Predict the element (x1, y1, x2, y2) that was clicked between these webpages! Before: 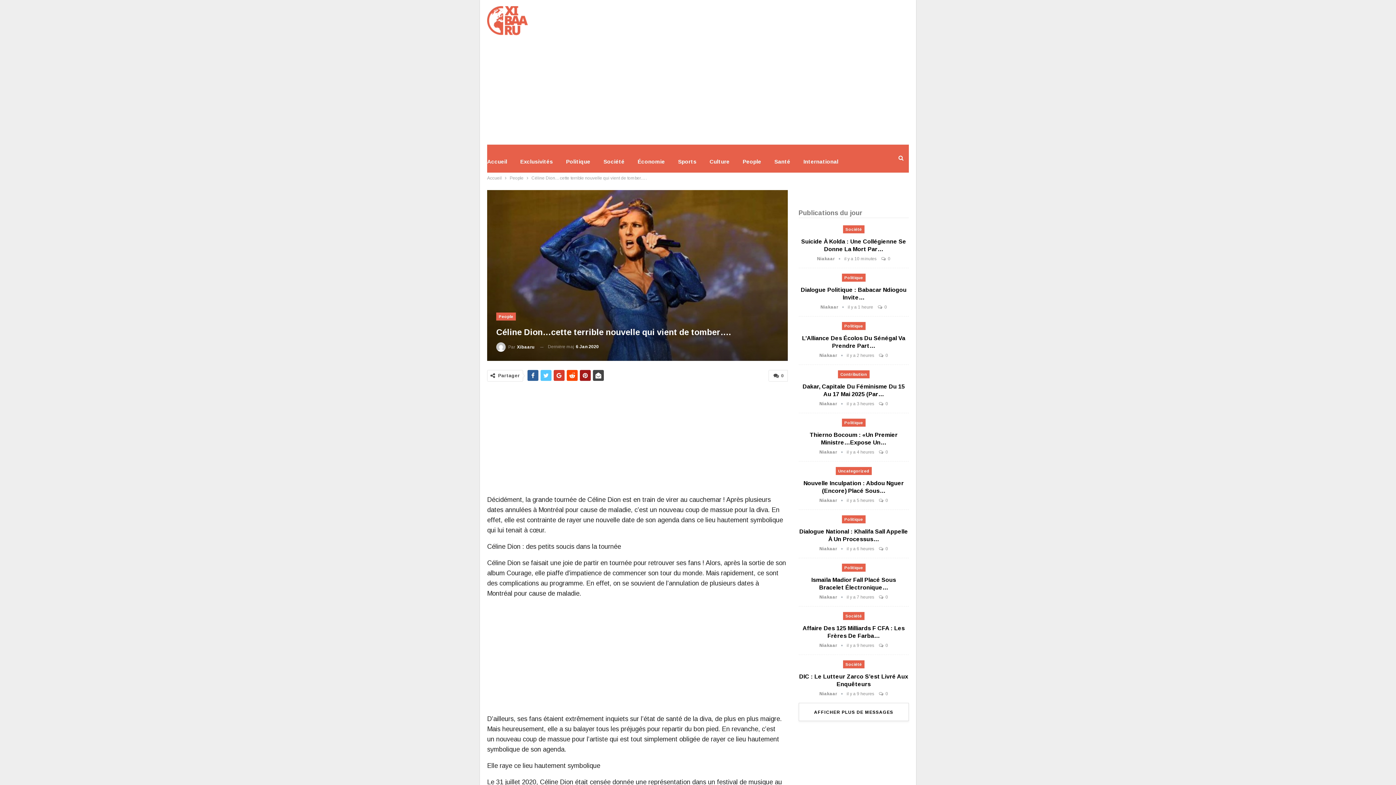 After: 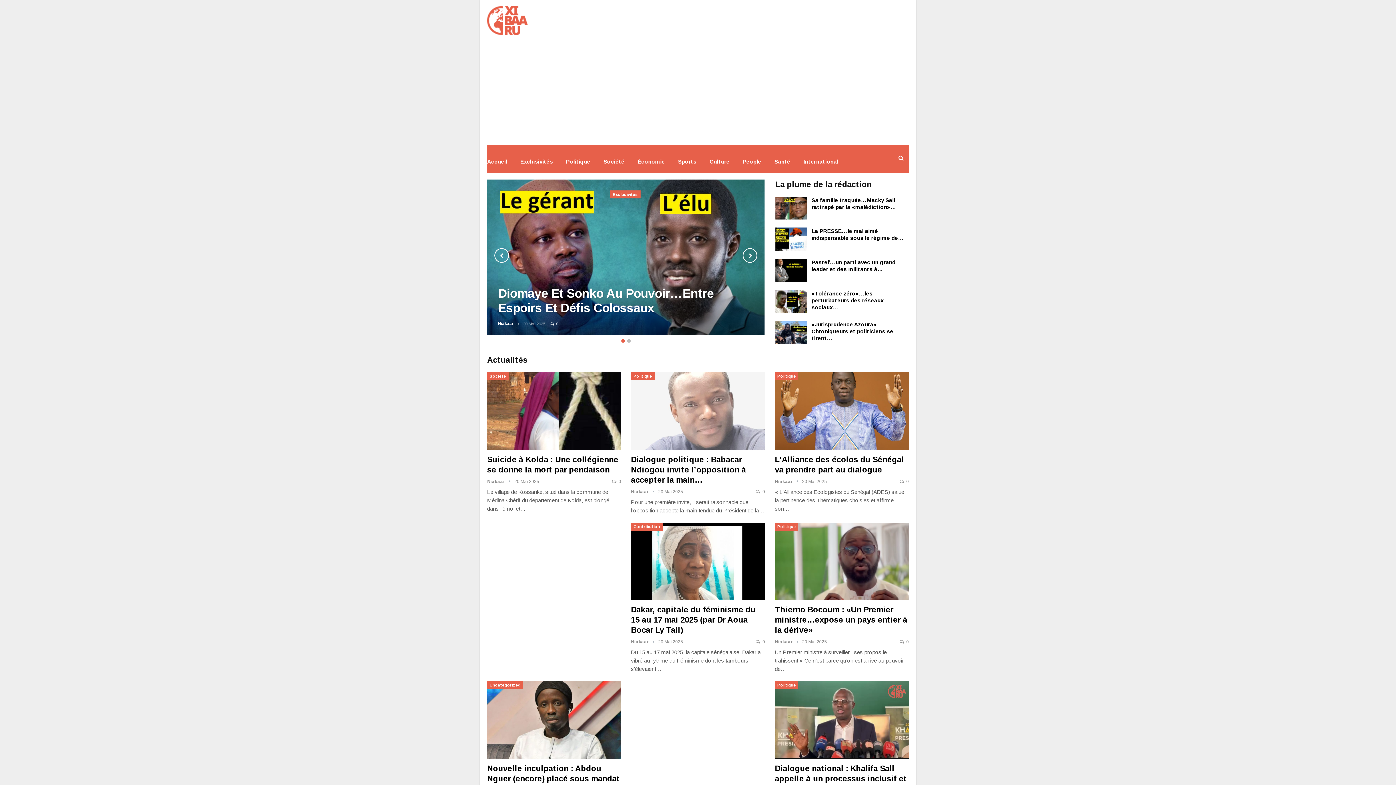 Action: bbox: (487, 9, 528, 29)